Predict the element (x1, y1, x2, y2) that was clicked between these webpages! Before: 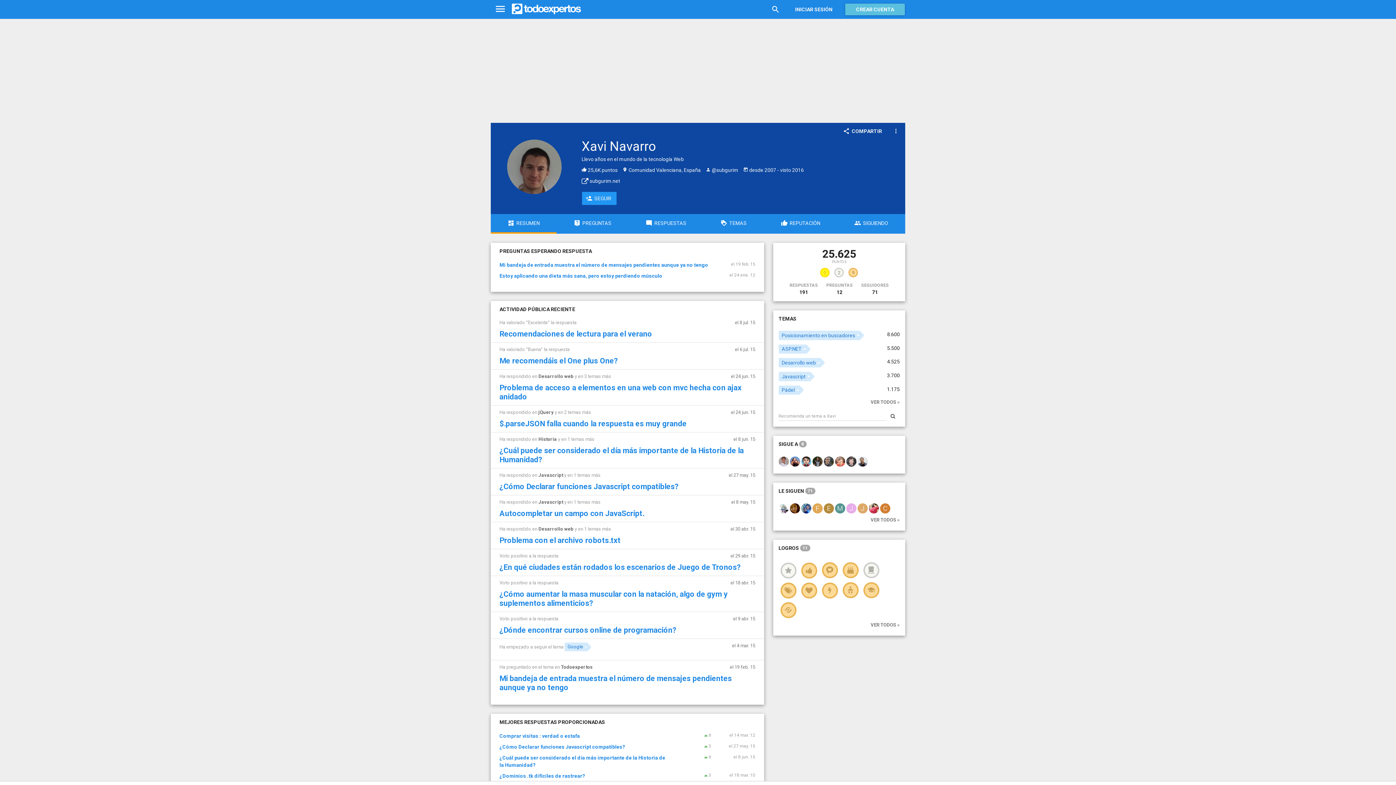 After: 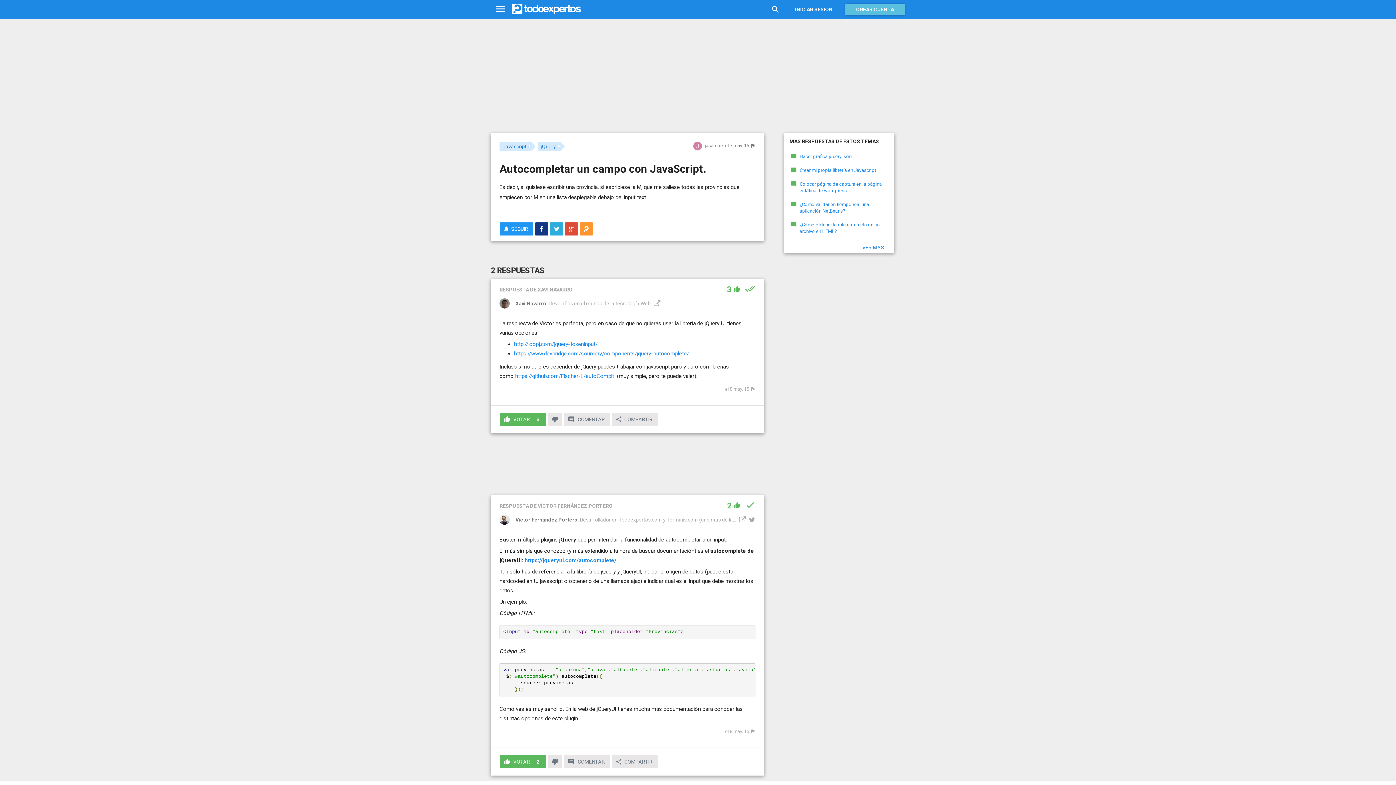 Action: bbox: (499, 509, 644, 518) label: Autocompletar un campo con JavaScript.